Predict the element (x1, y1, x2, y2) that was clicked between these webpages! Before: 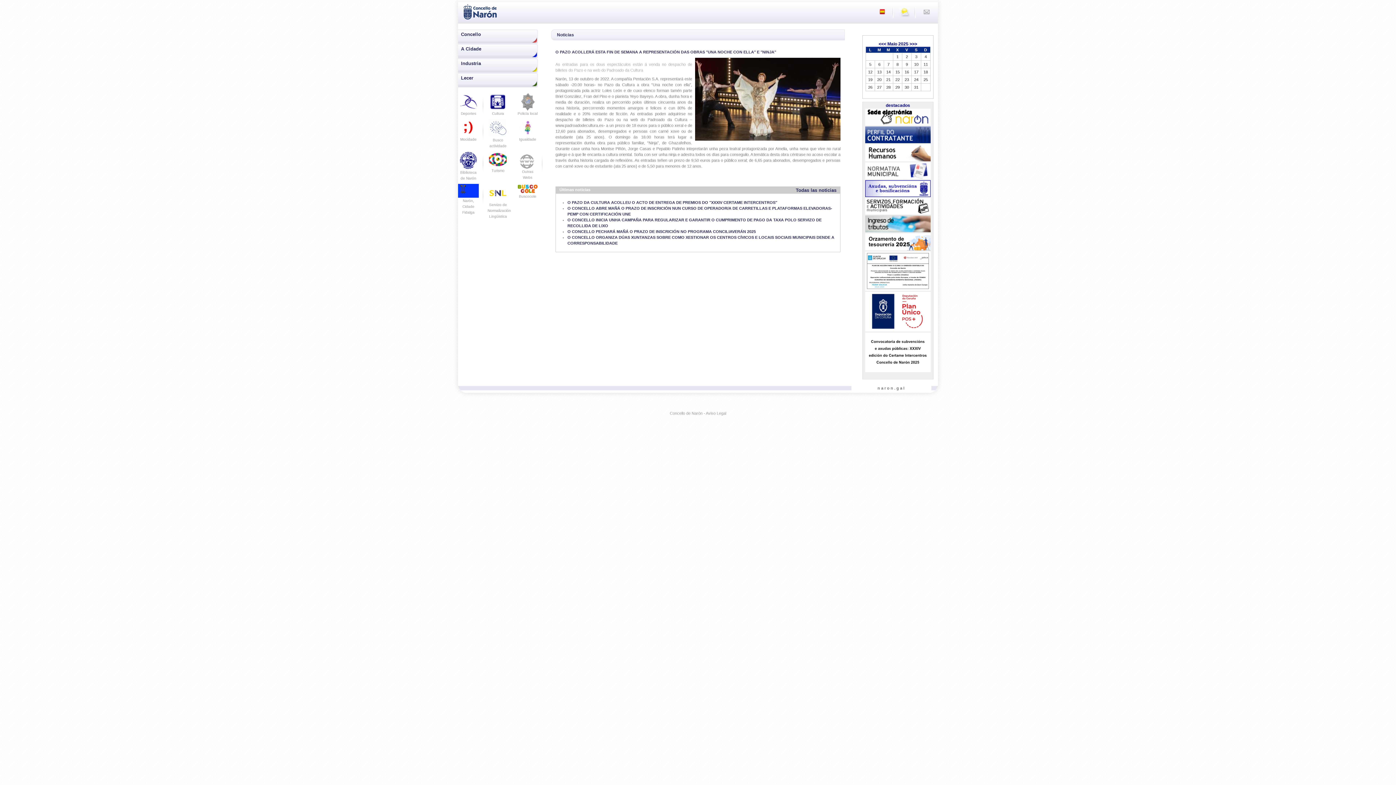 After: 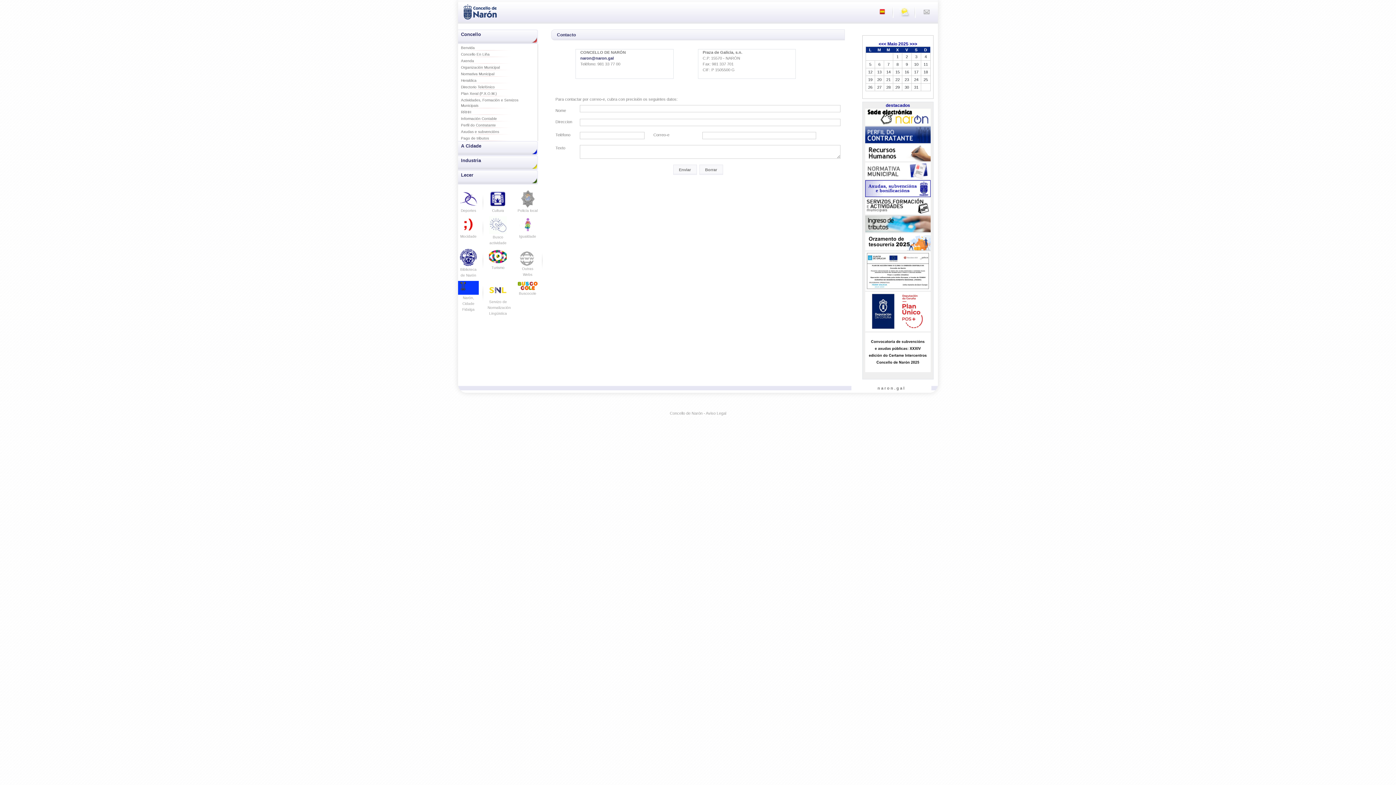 Action: bbox: (921, 9, 932, 13)